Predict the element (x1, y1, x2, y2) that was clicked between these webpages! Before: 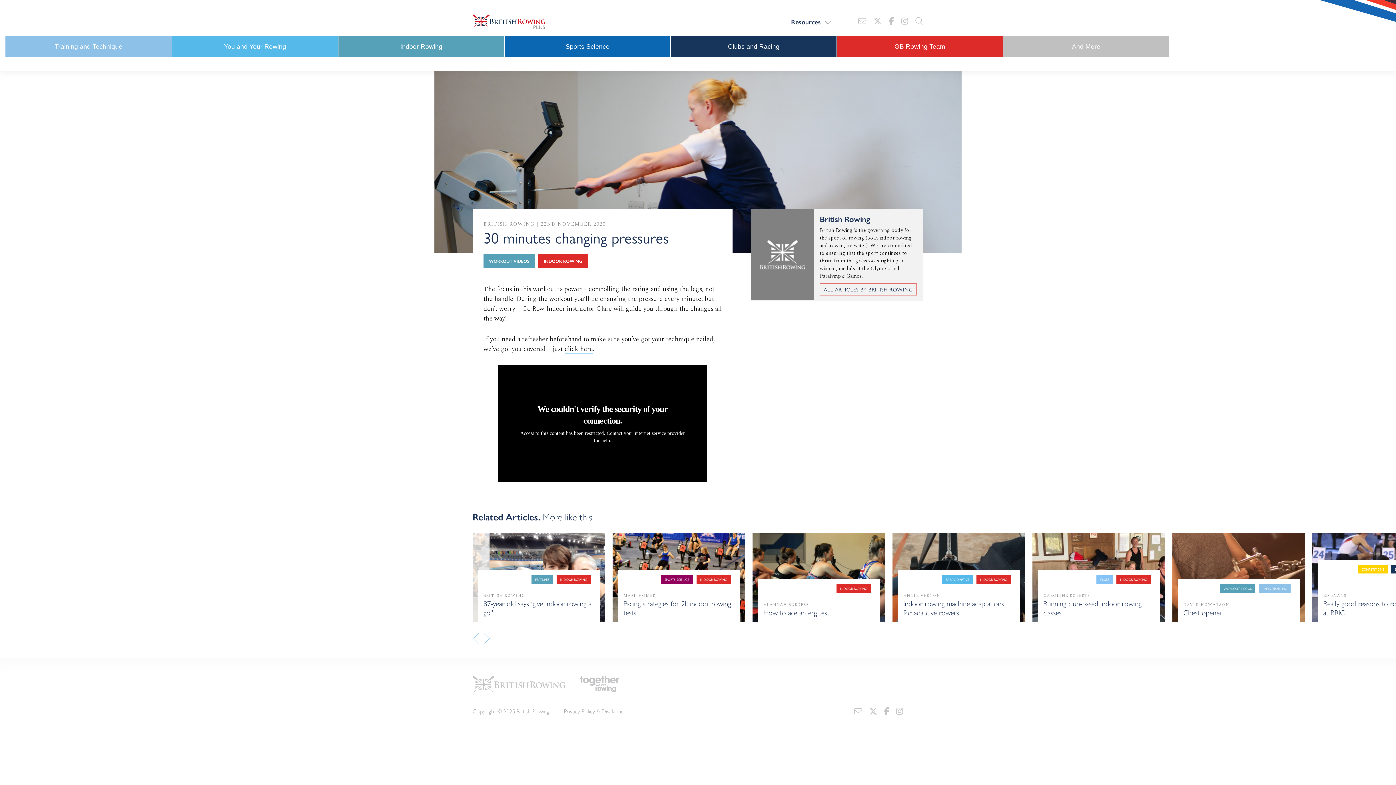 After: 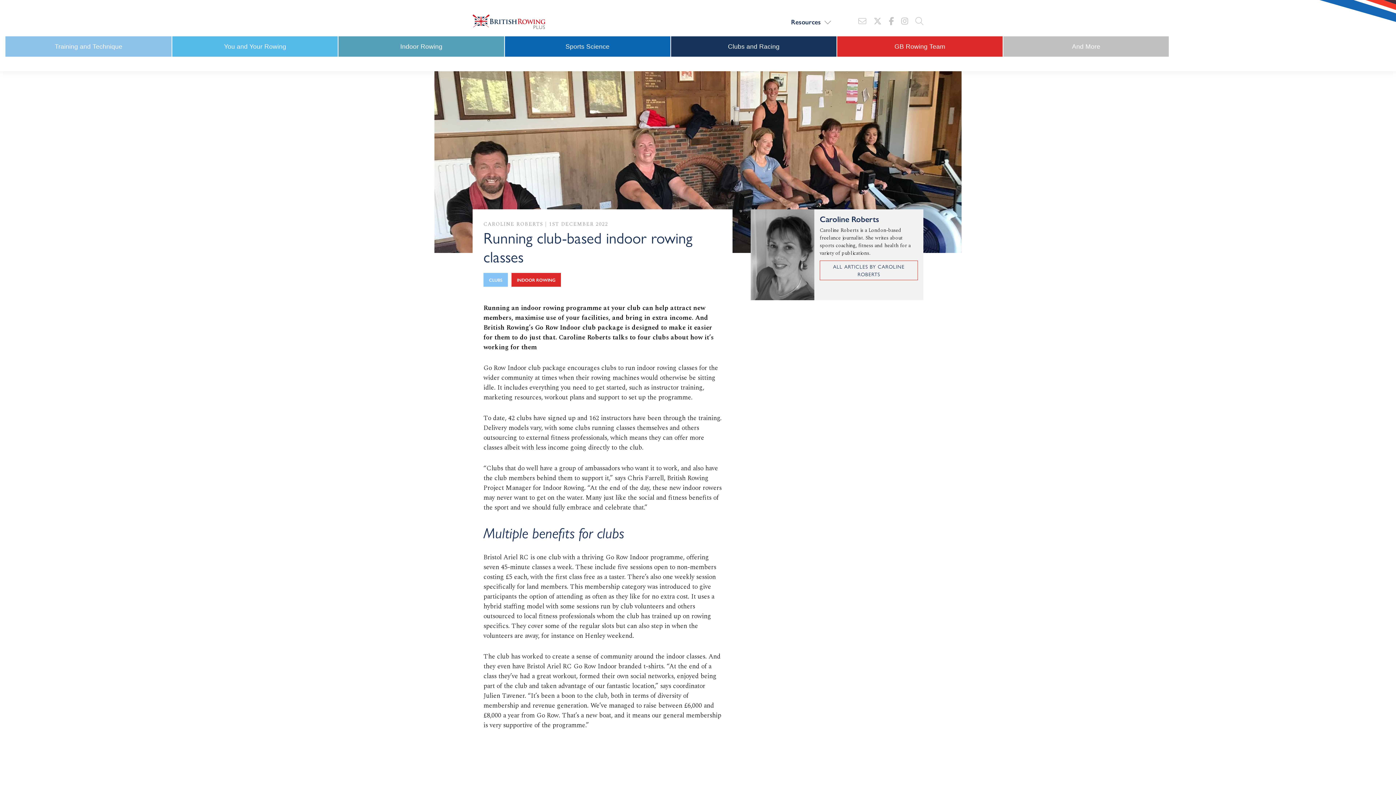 Action: label: Running club-based indoor rowing classes bbox: (1043, 598, 1141, 617)